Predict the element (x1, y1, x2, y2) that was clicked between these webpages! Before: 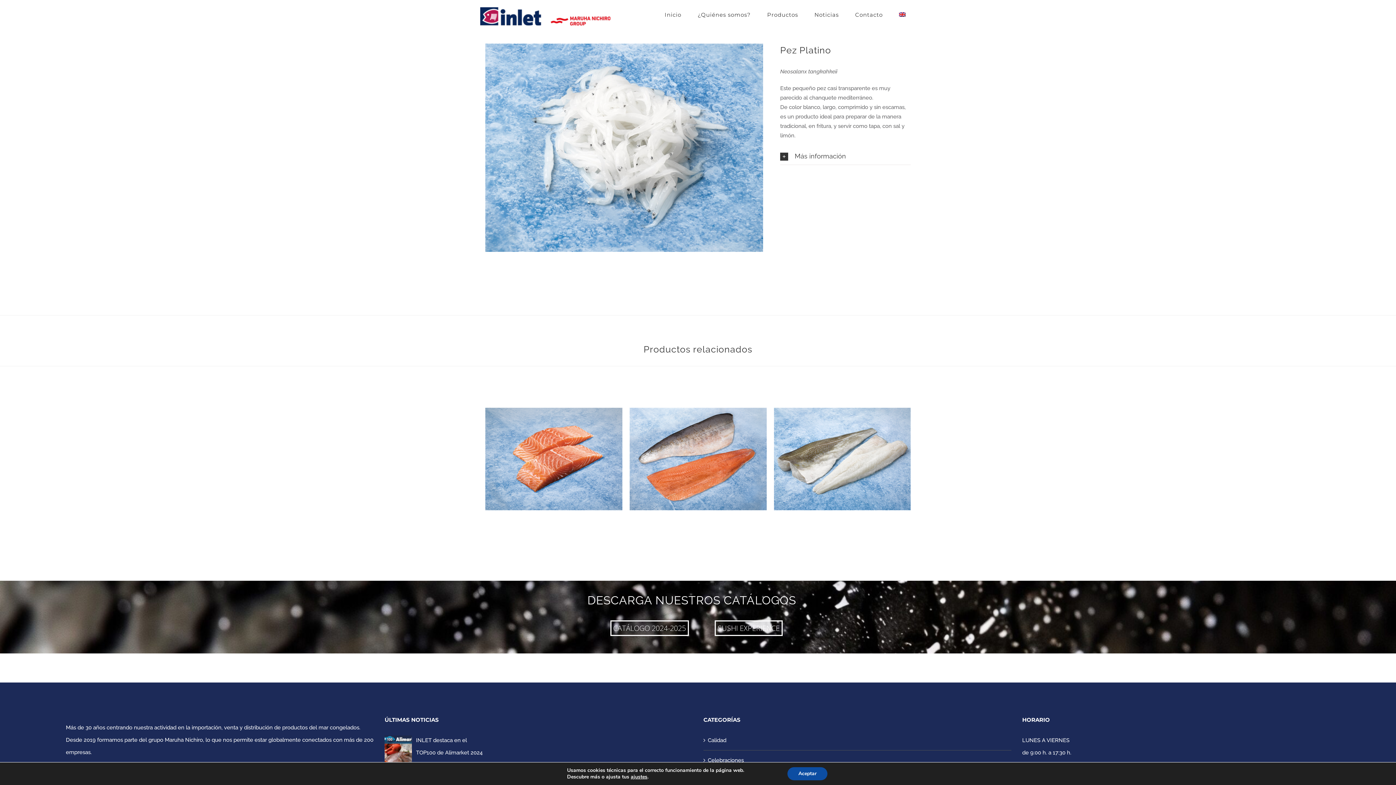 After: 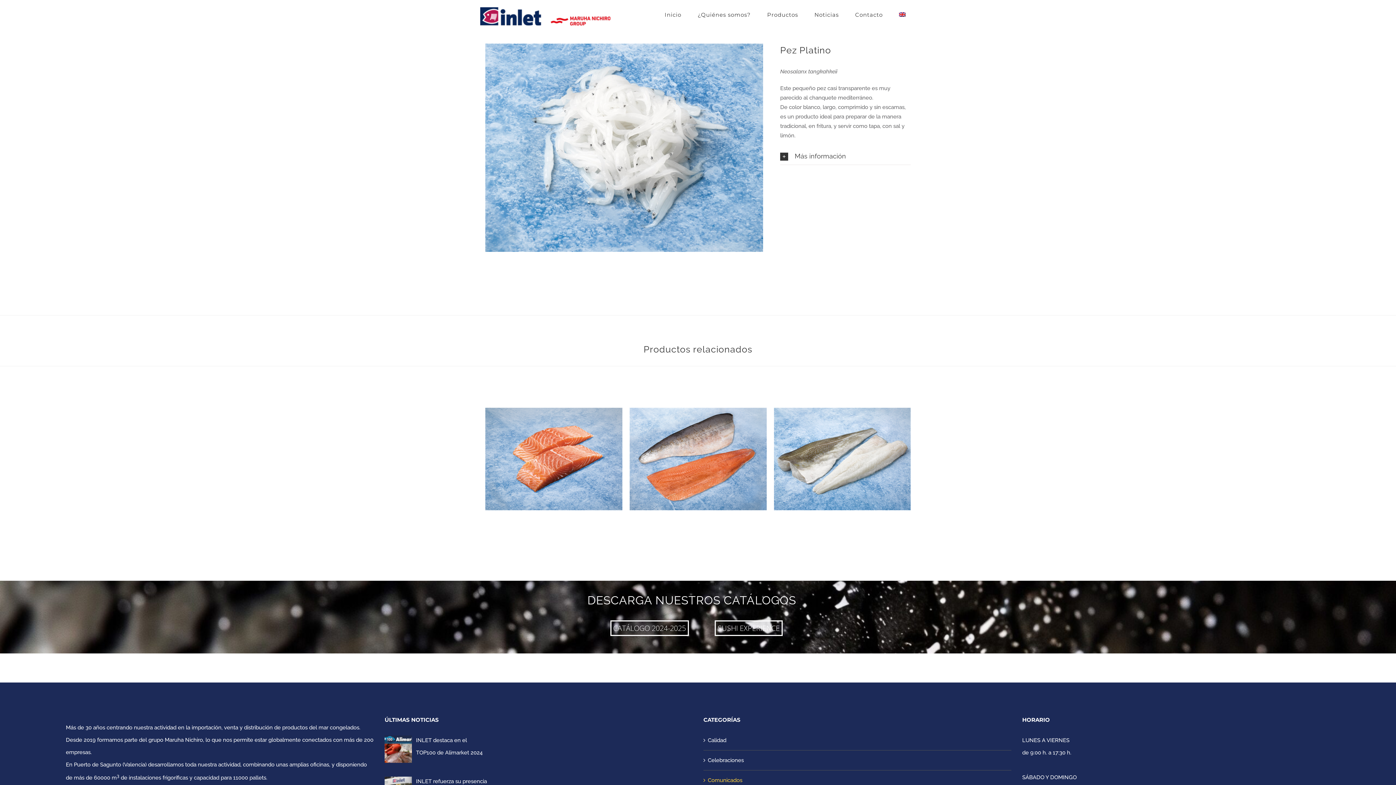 Action: label: Aceptar bbox: (787, 767, 827, 780)